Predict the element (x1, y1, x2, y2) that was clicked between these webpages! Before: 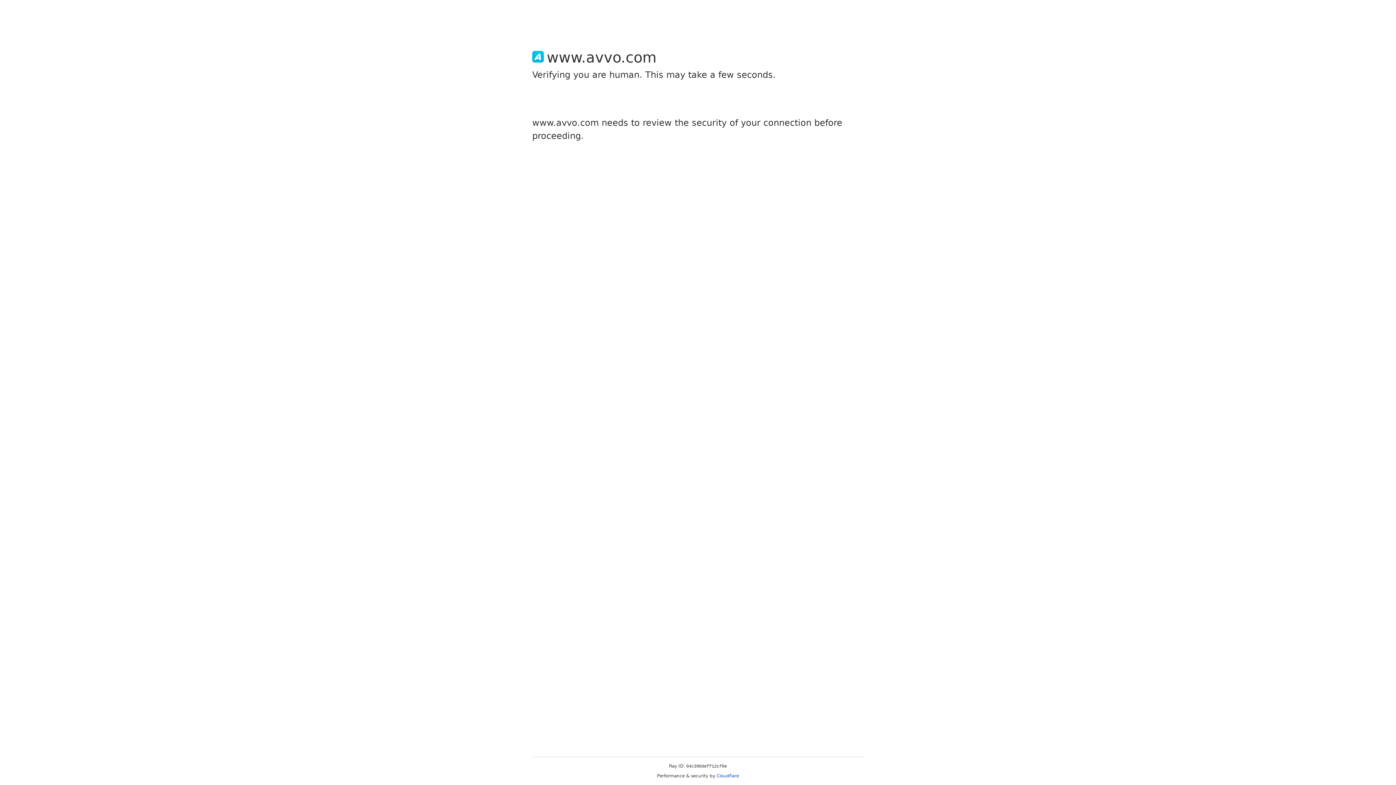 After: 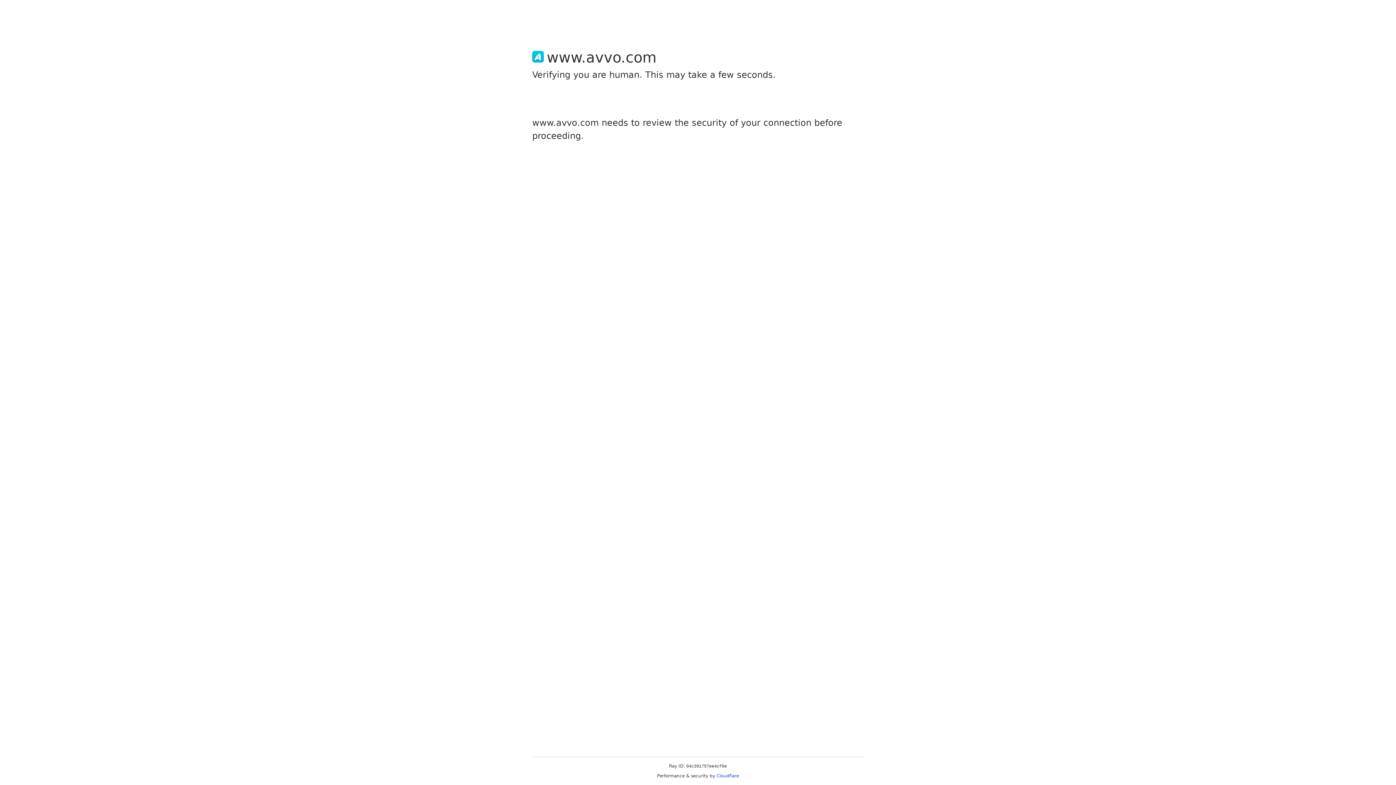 Action: bbox: (716, 773, 739, 778) label: Cloudflare